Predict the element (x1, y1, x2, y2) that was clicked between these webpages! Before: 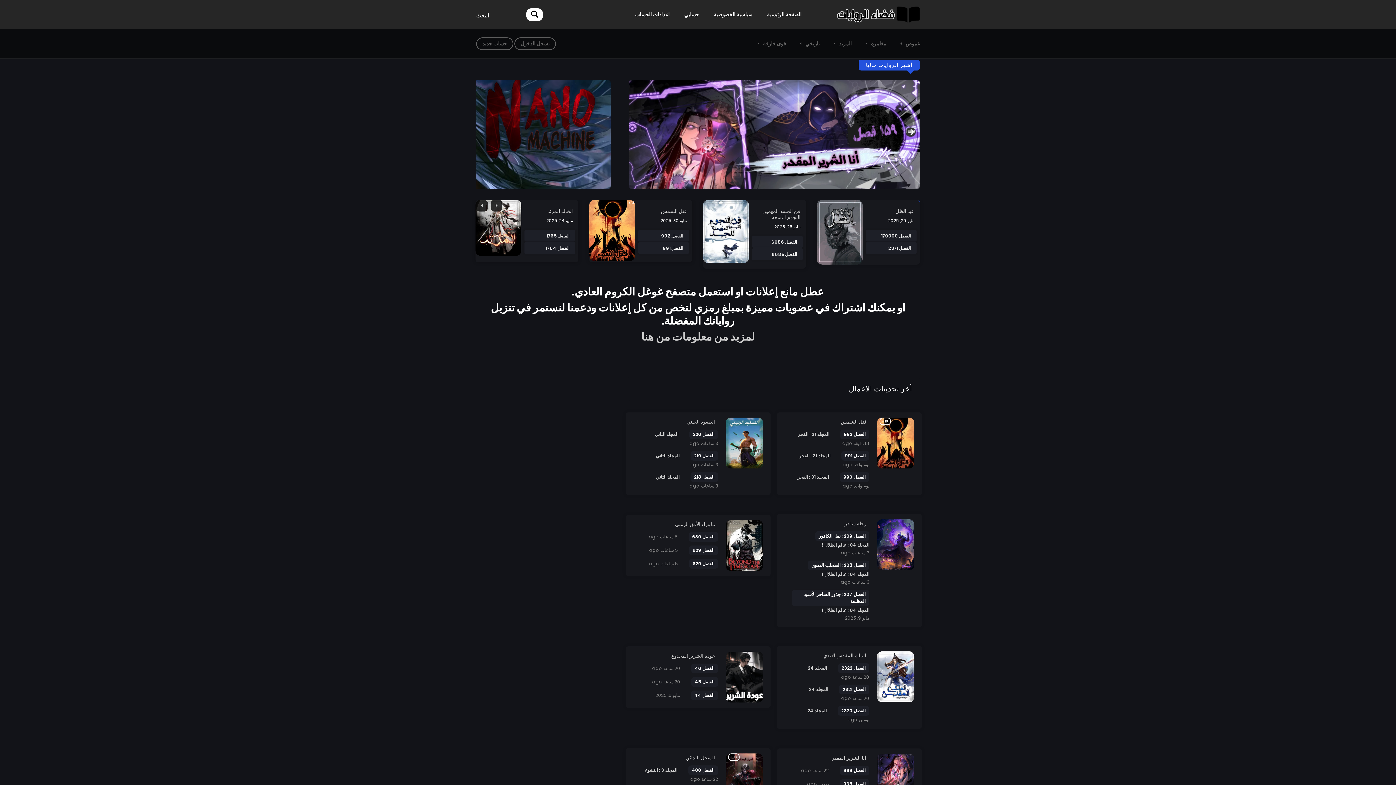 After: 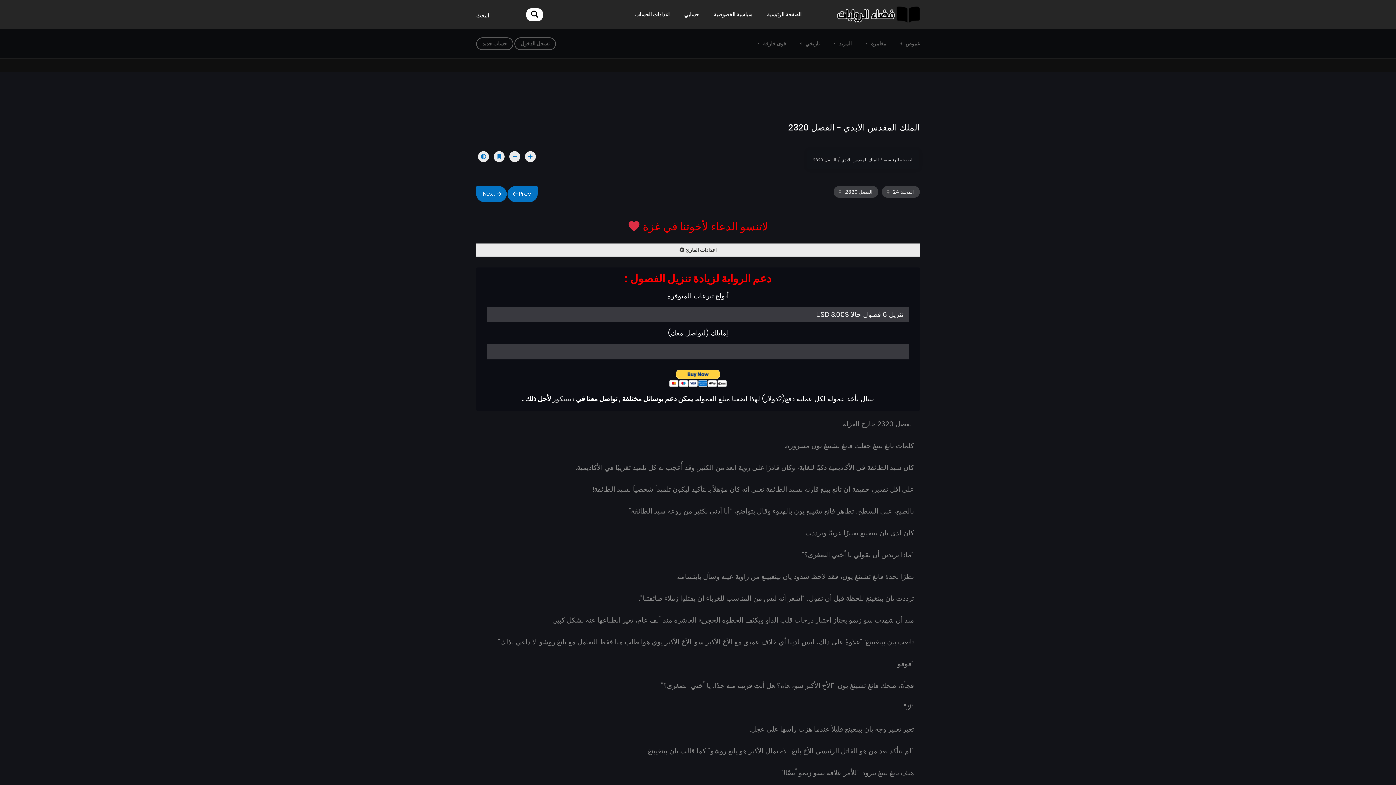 Action: label: المجلد 24 bbox: (807, 707, 826, 714)